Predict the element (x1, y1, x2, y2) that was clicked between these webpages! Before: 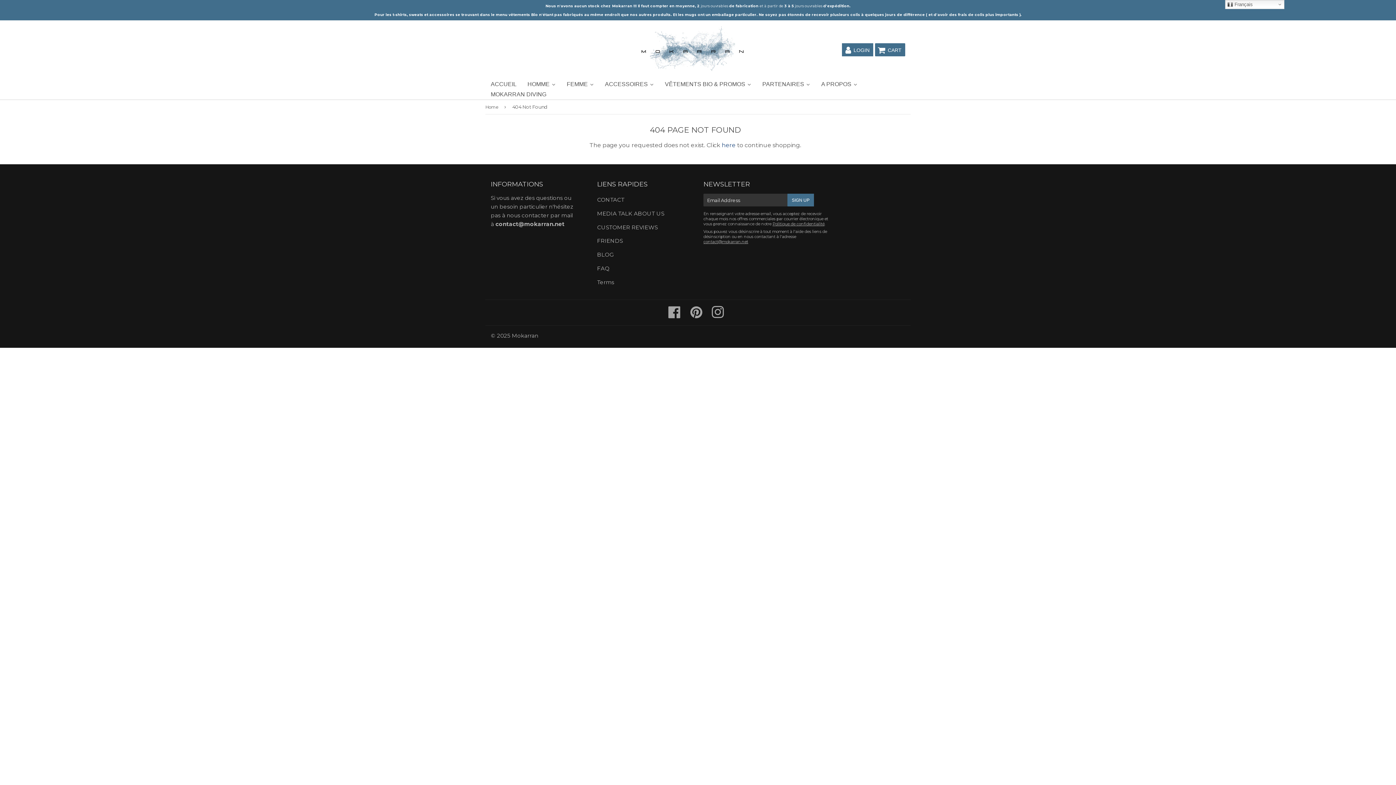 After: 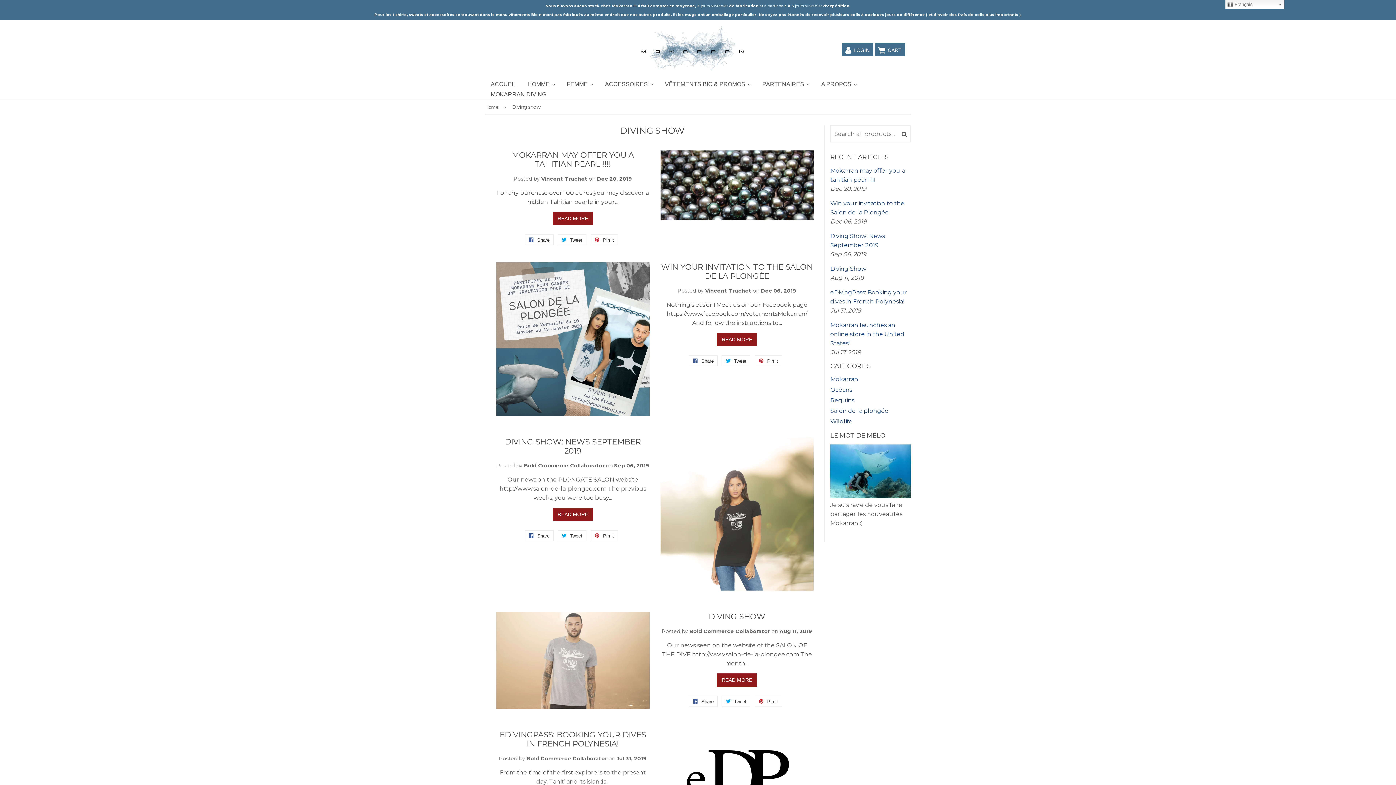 Action: label: BLOG bbox: (593, 248, 692, 261)